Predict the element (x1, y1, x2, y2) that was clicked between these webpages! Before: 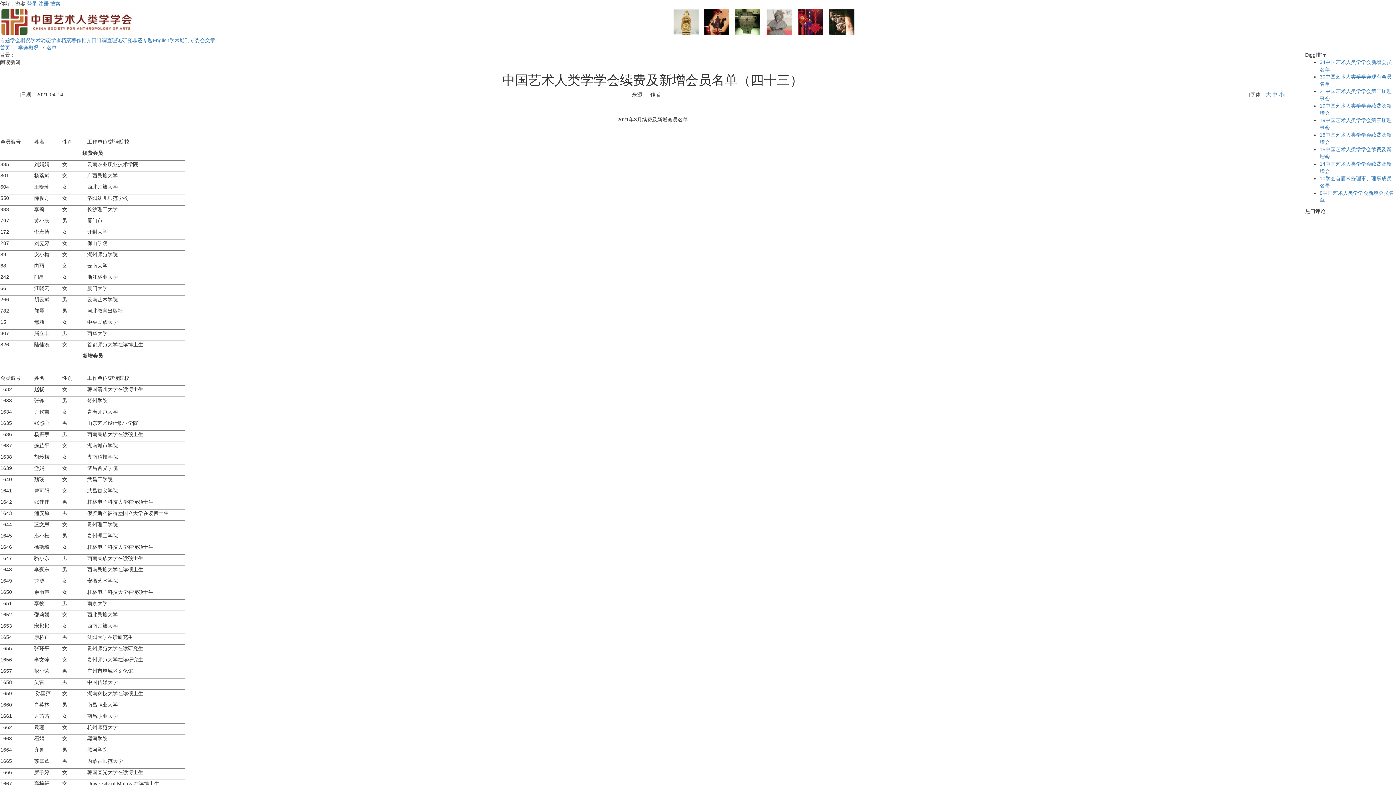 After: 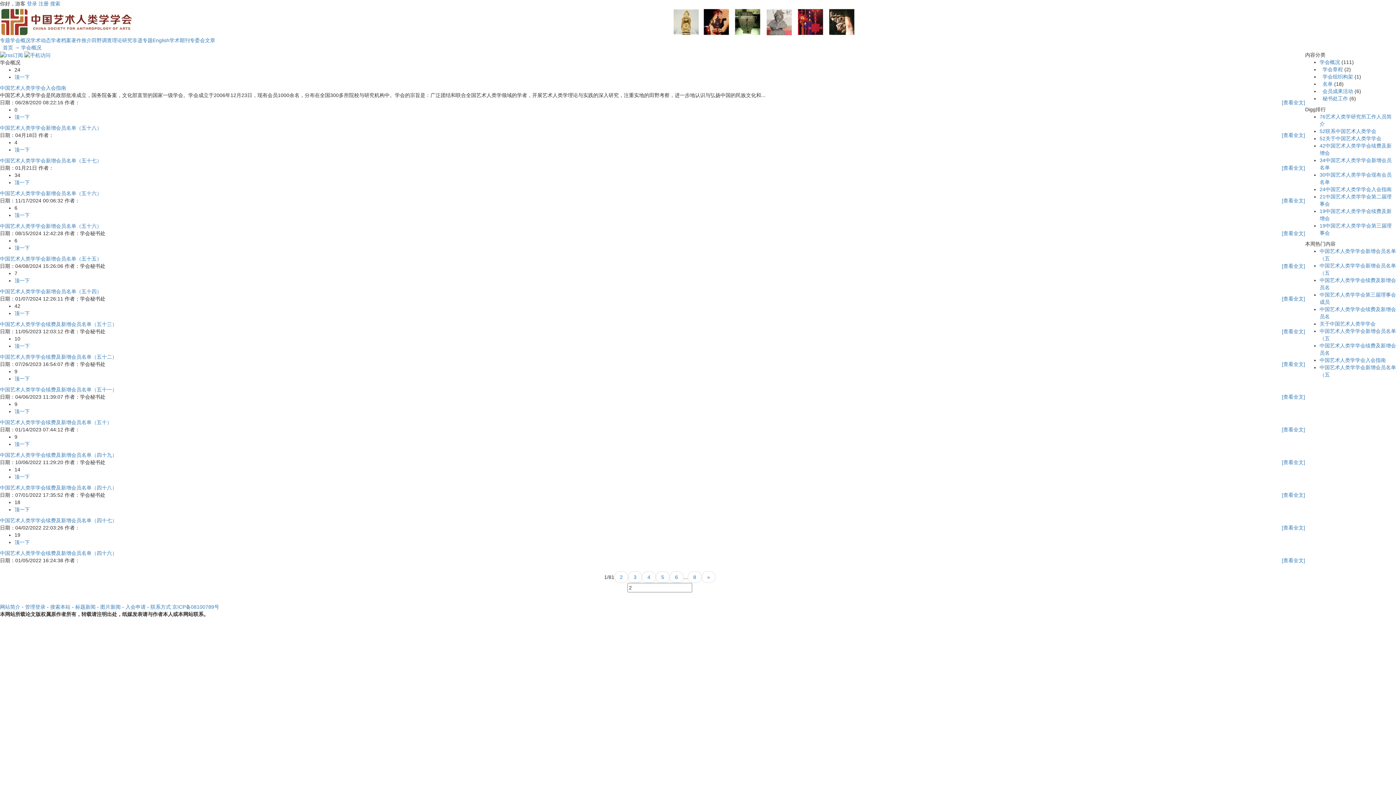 Action: label: 学会概况 bbox: (18, 44, 38, 50)